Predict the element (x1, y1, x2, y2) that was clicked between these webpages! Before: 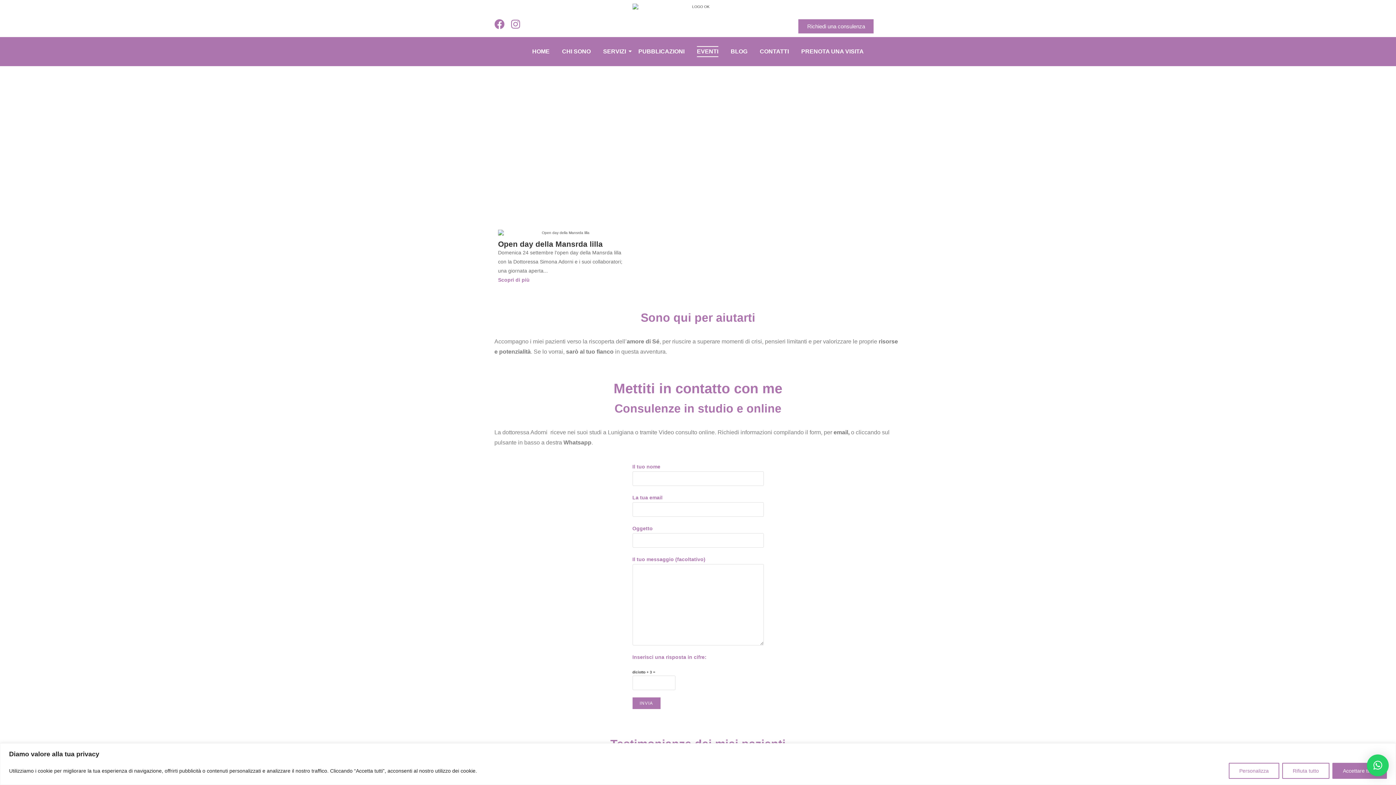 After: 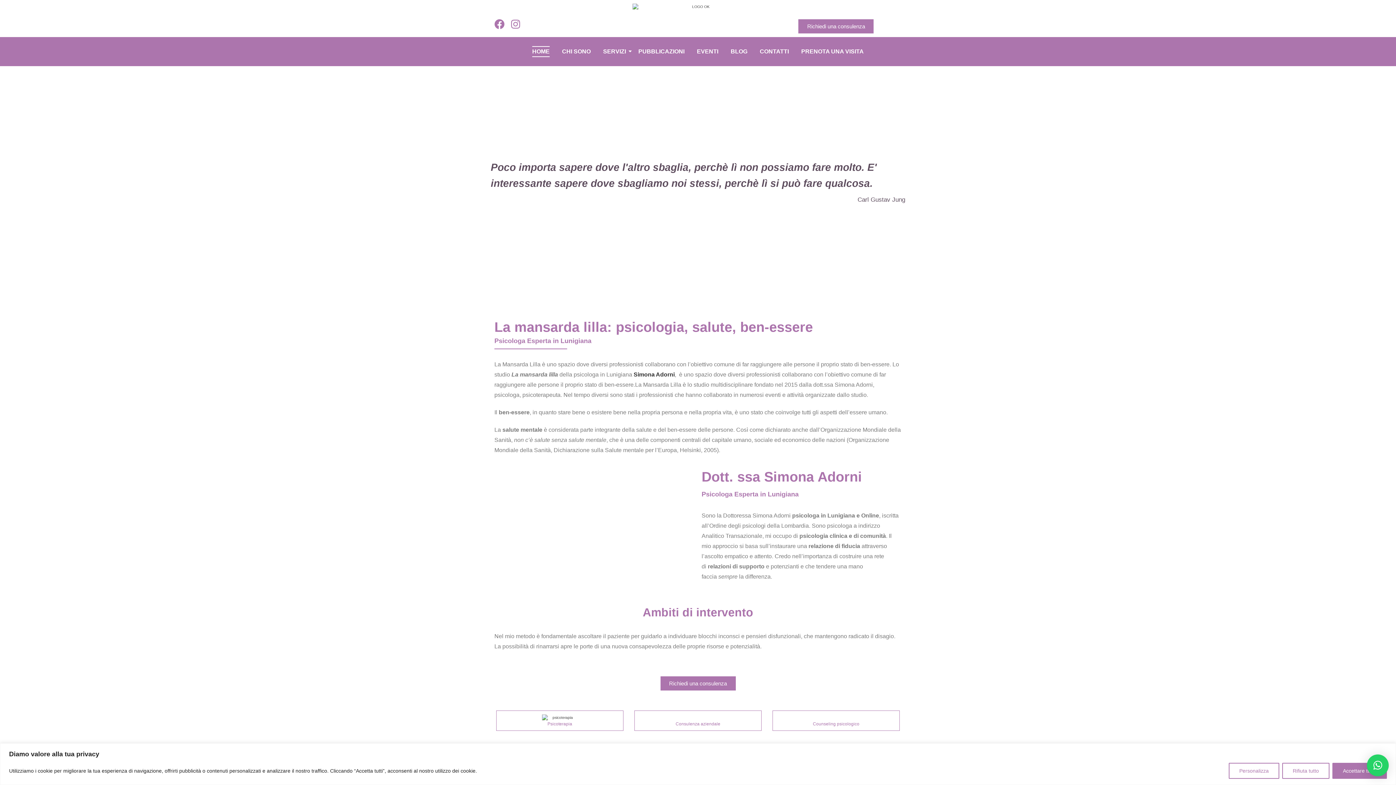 Action: bbox: (632, 3, 763, 10)